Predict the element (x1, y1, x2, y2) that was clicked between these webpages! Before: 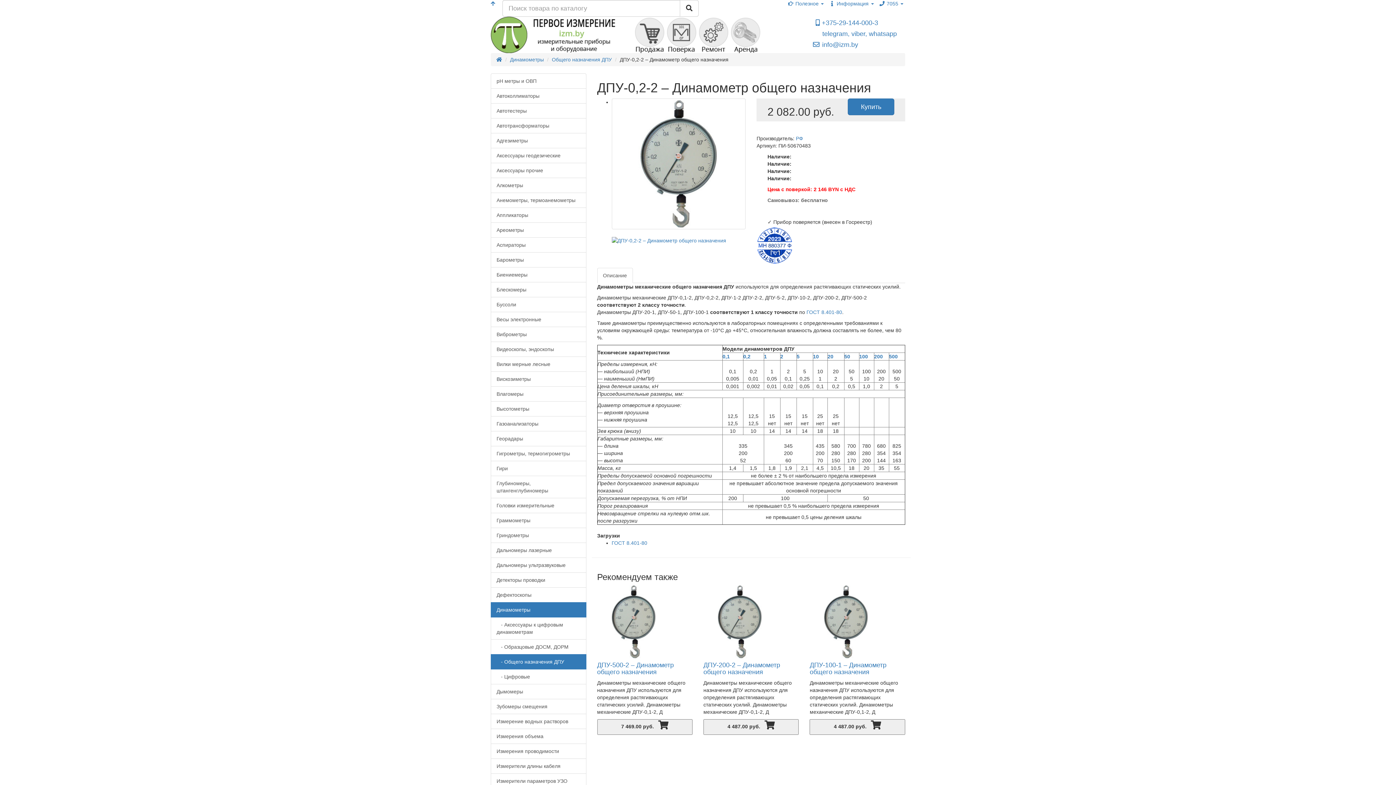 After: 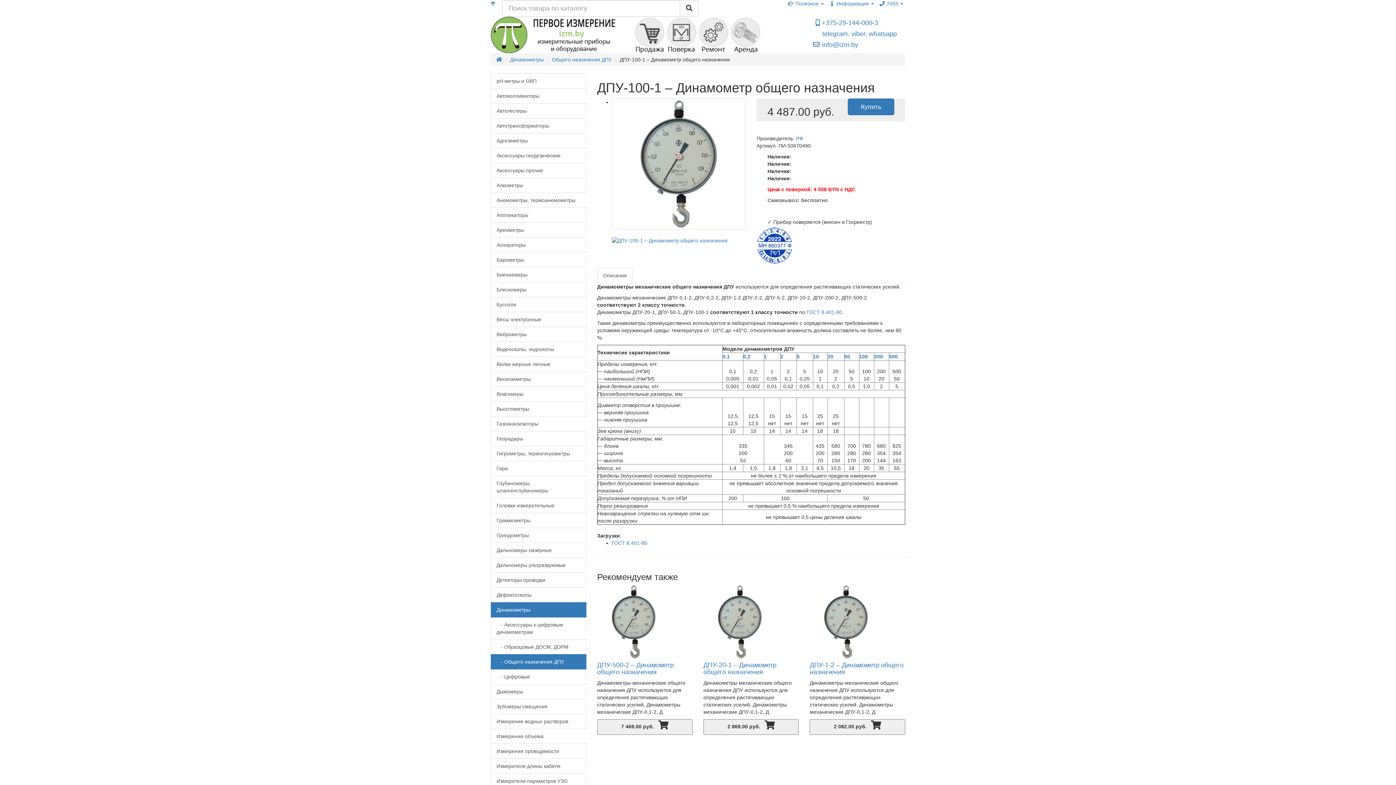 Action: label: 100 bbox: (859, 353, 868, 359)